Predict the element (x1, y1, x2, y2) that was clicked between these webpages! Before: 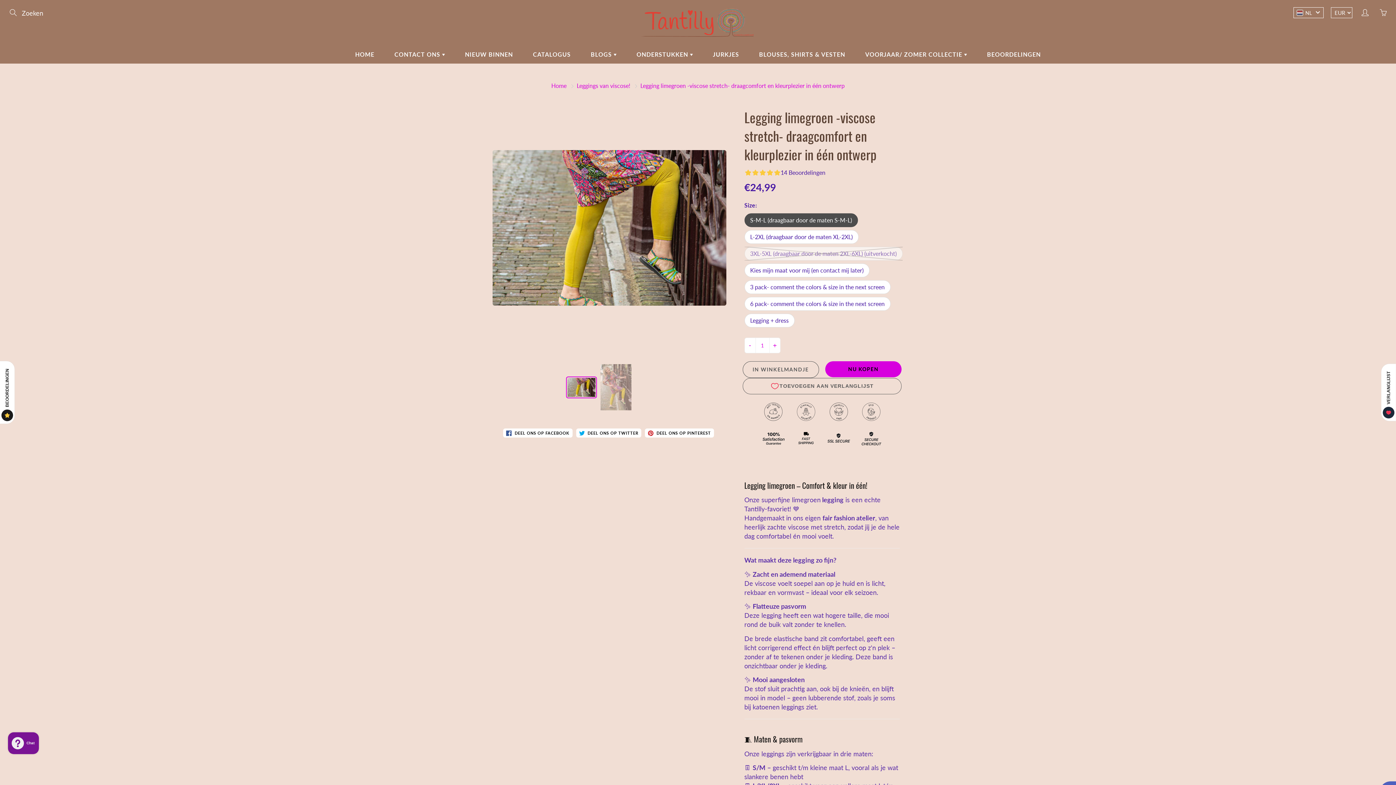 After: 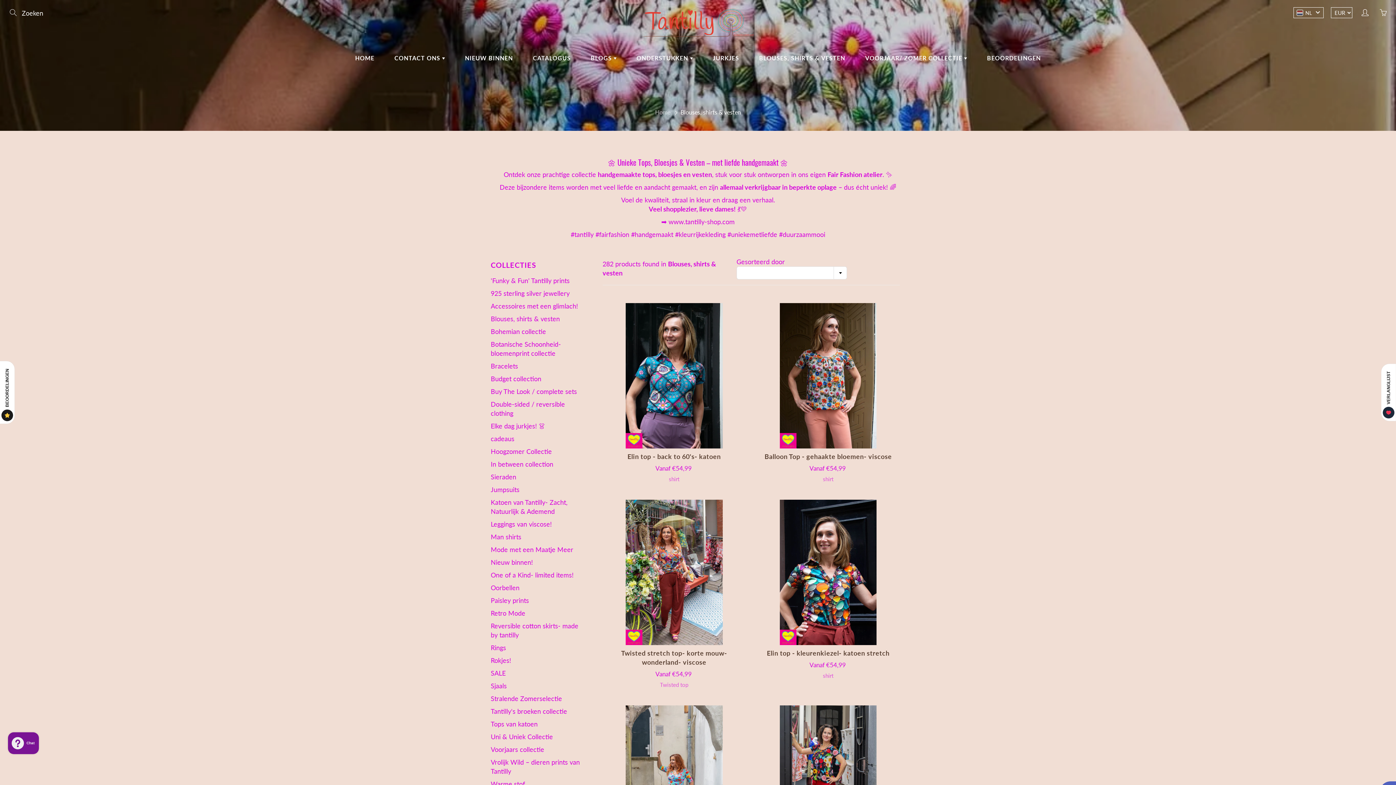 Action: bbox: (750, 45, 854, 63) label: BLOUSES, SHIRTS & VESTEN